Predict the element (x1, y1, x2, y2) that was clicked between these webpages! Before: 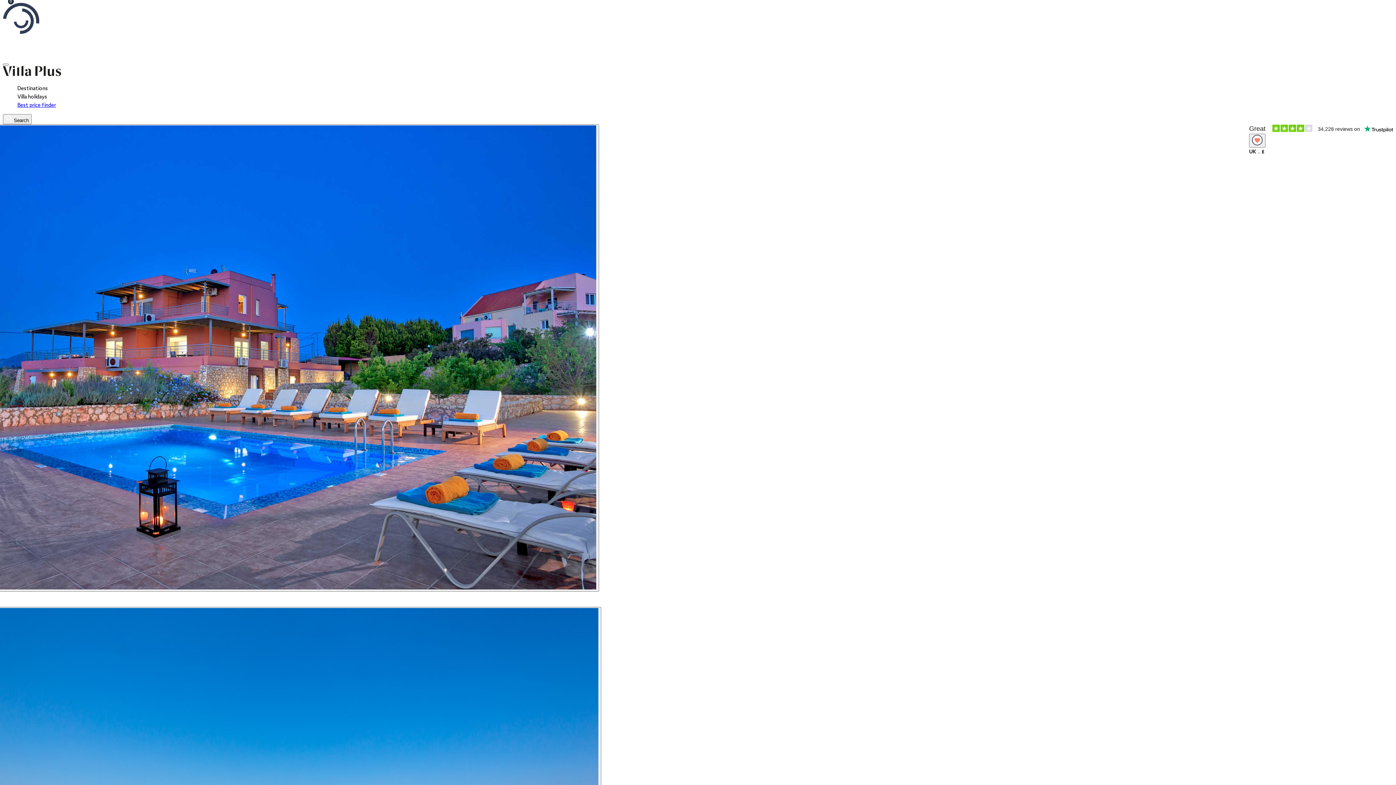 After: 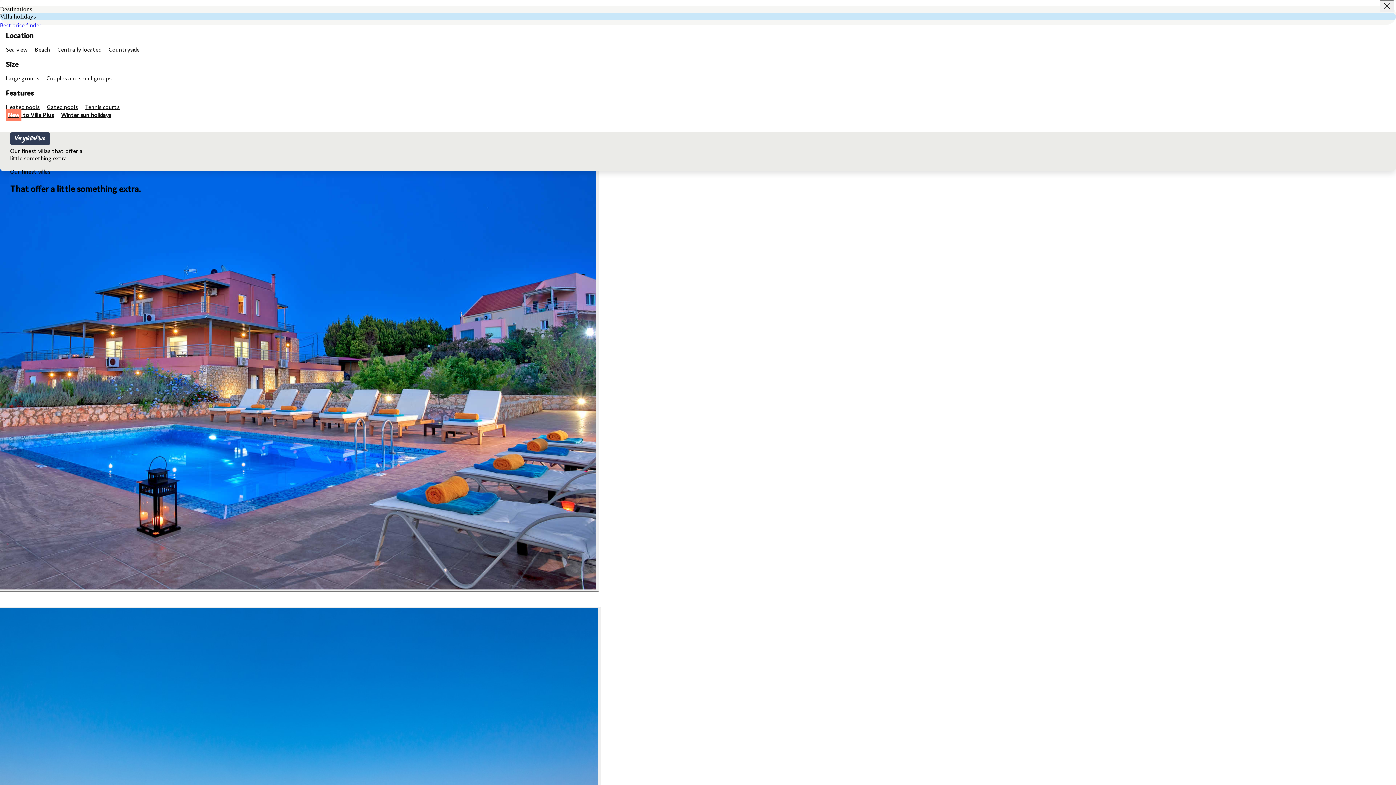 Action: bbox: (17, 90, 47, 101) label: Villa holidays